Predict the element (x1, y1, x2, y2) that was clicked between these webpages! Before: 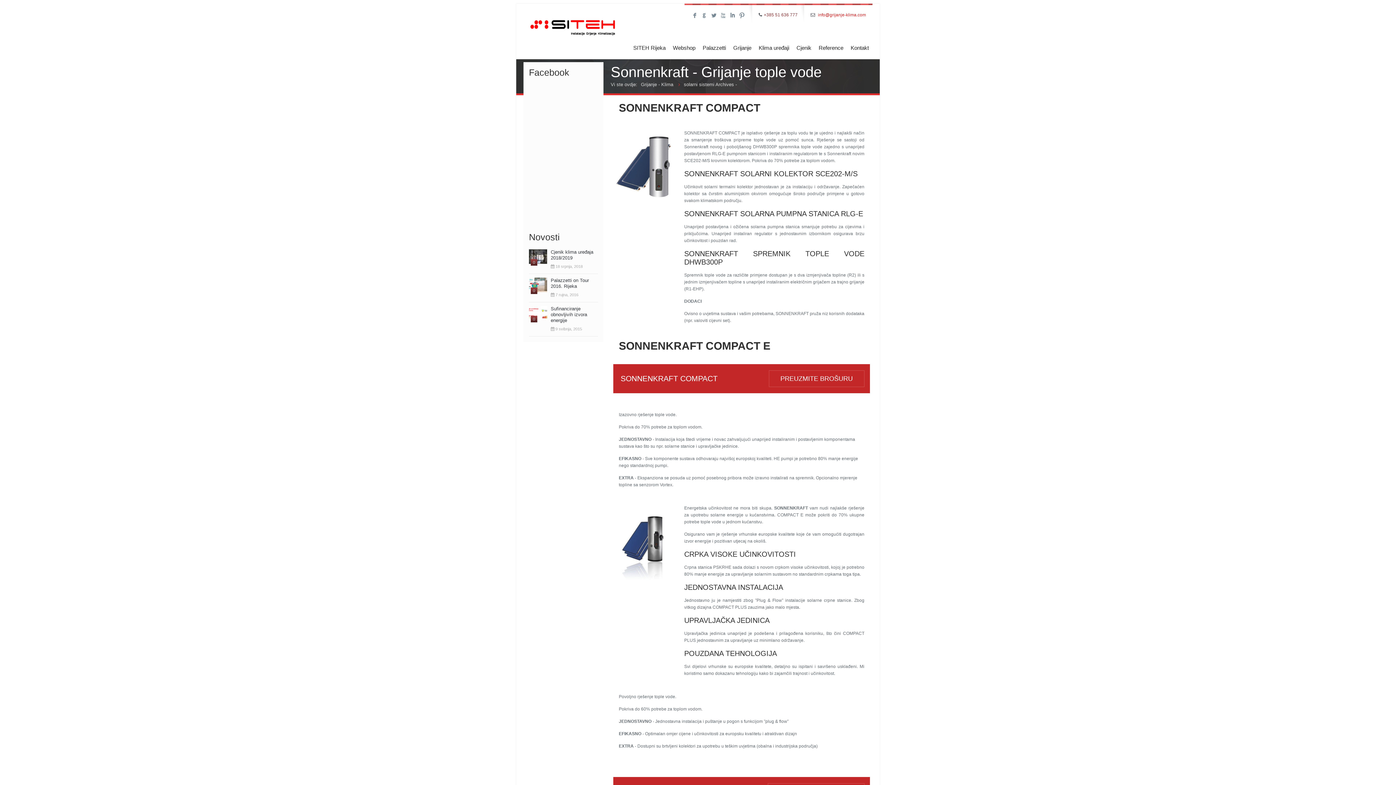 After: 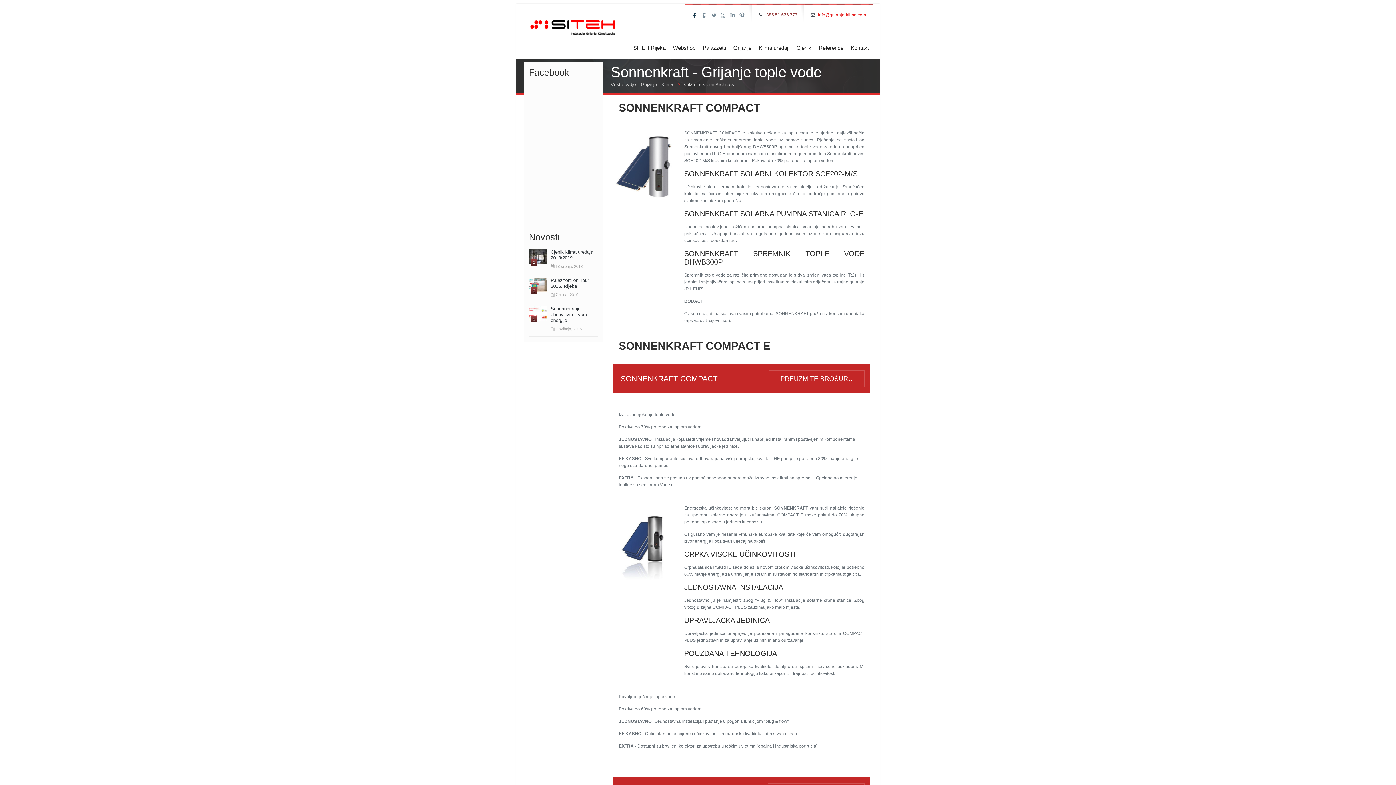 Action: bbox: (690, 11, 699, 20) label: F